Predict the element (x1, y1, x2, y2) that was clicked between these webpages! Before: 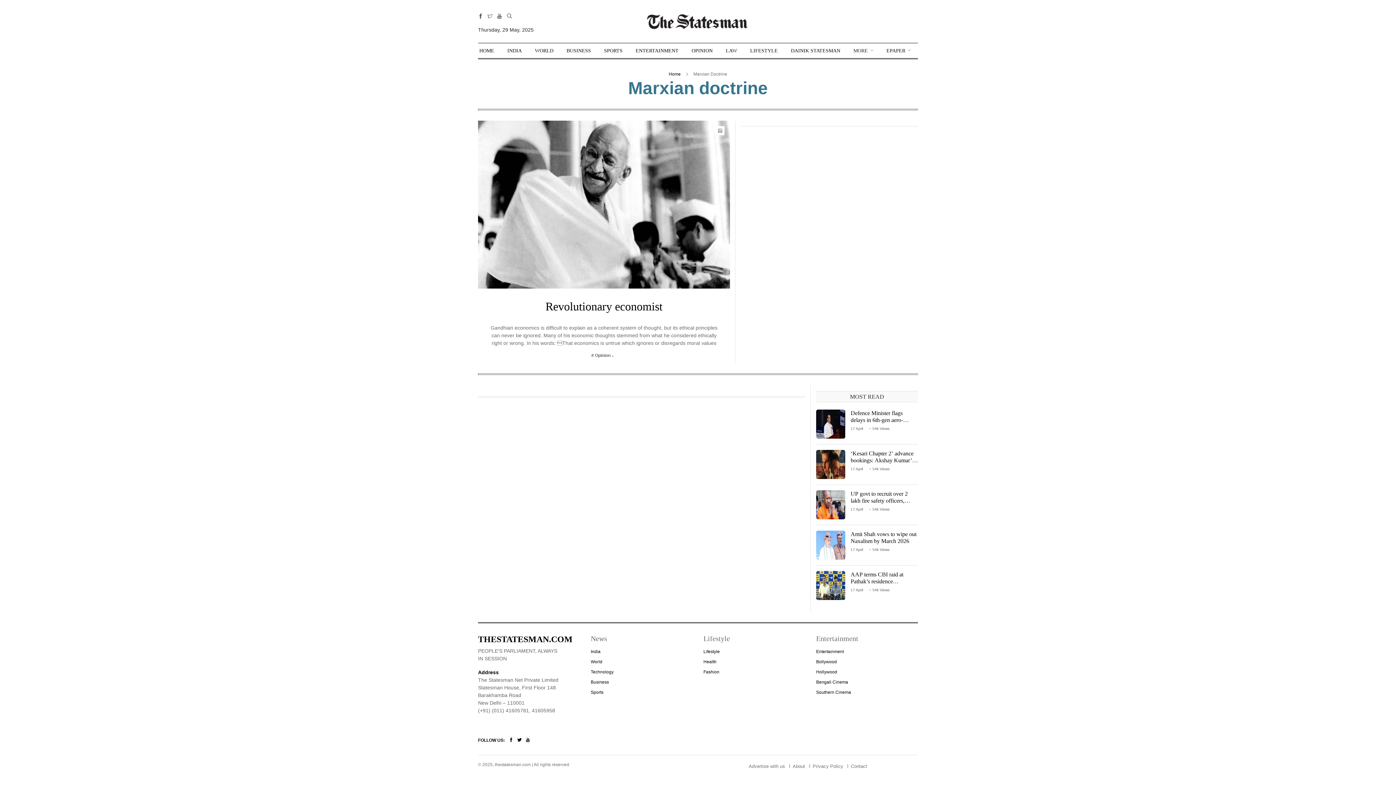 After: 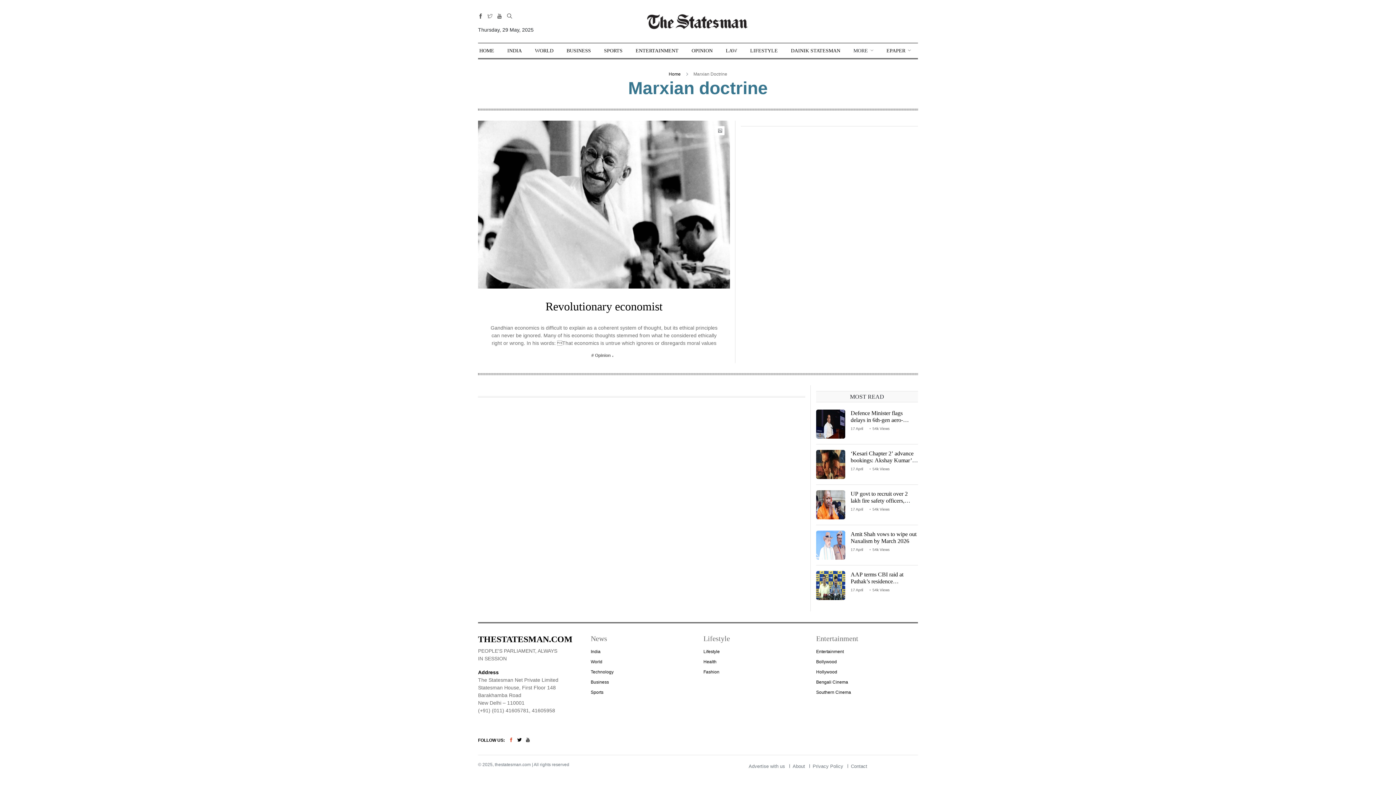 Action: bbox: (509, 738, 513, 743)